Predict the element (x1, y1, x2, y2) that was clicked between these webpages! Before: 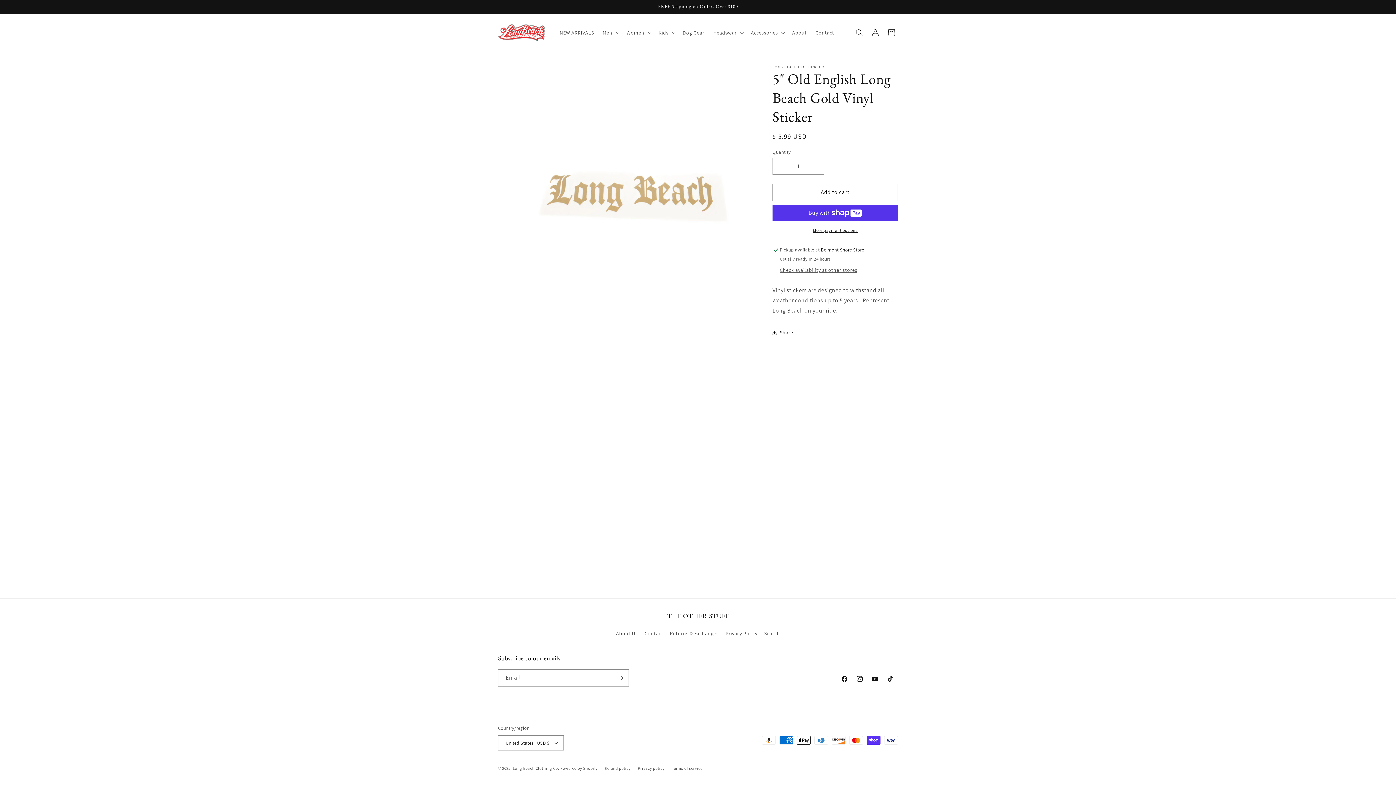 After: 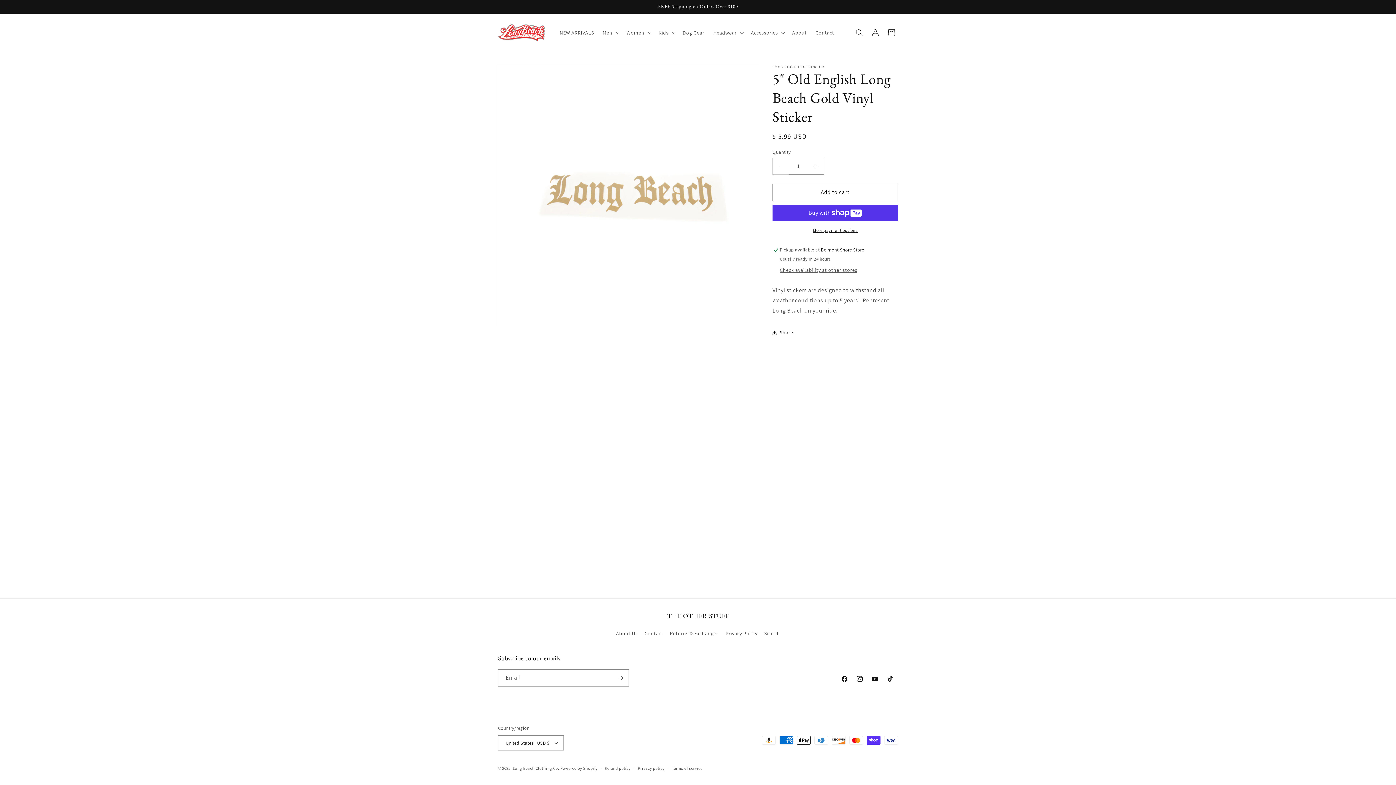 Action: bbox: (773, 157, 789, 174) label: Decrease quantity for 5&quot; Old English Long Beach Gold Vinyl Sticker